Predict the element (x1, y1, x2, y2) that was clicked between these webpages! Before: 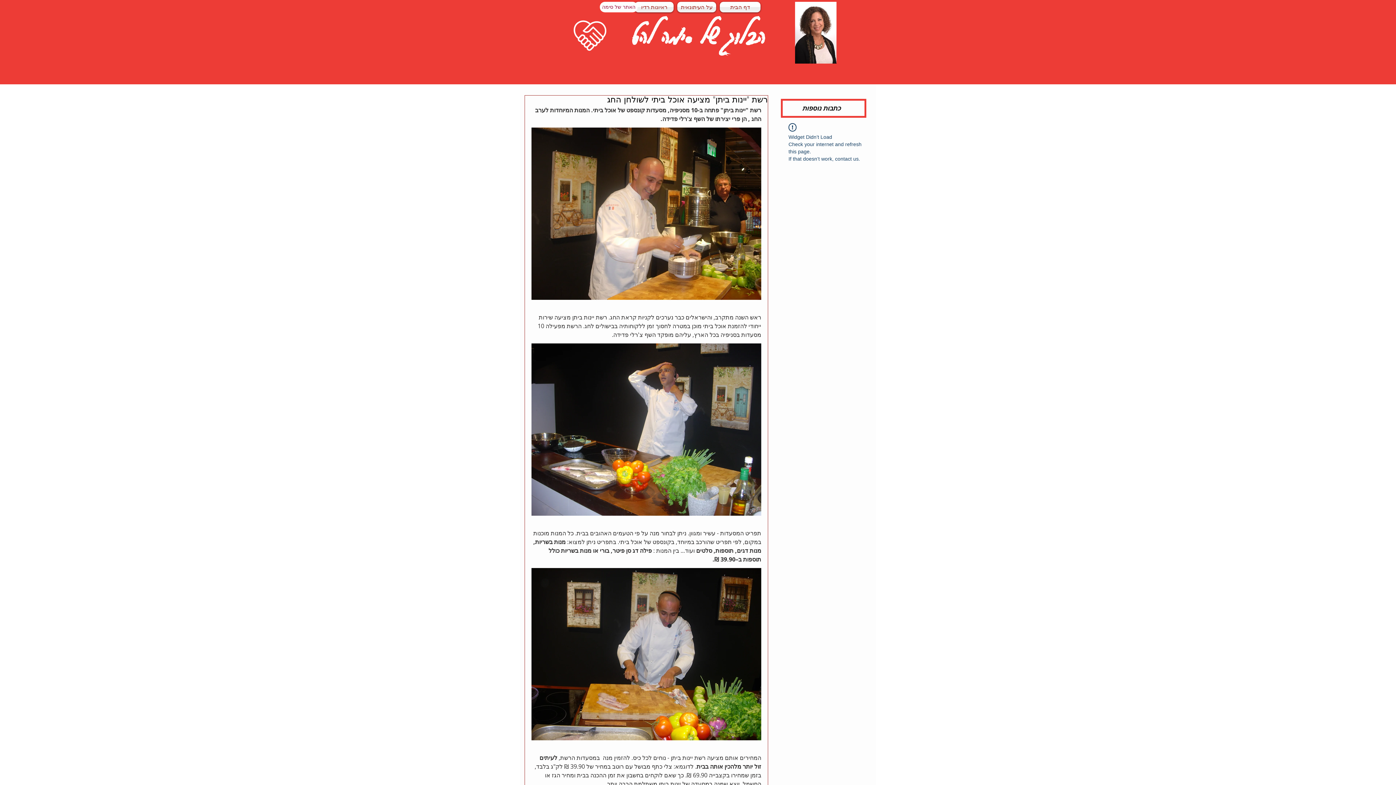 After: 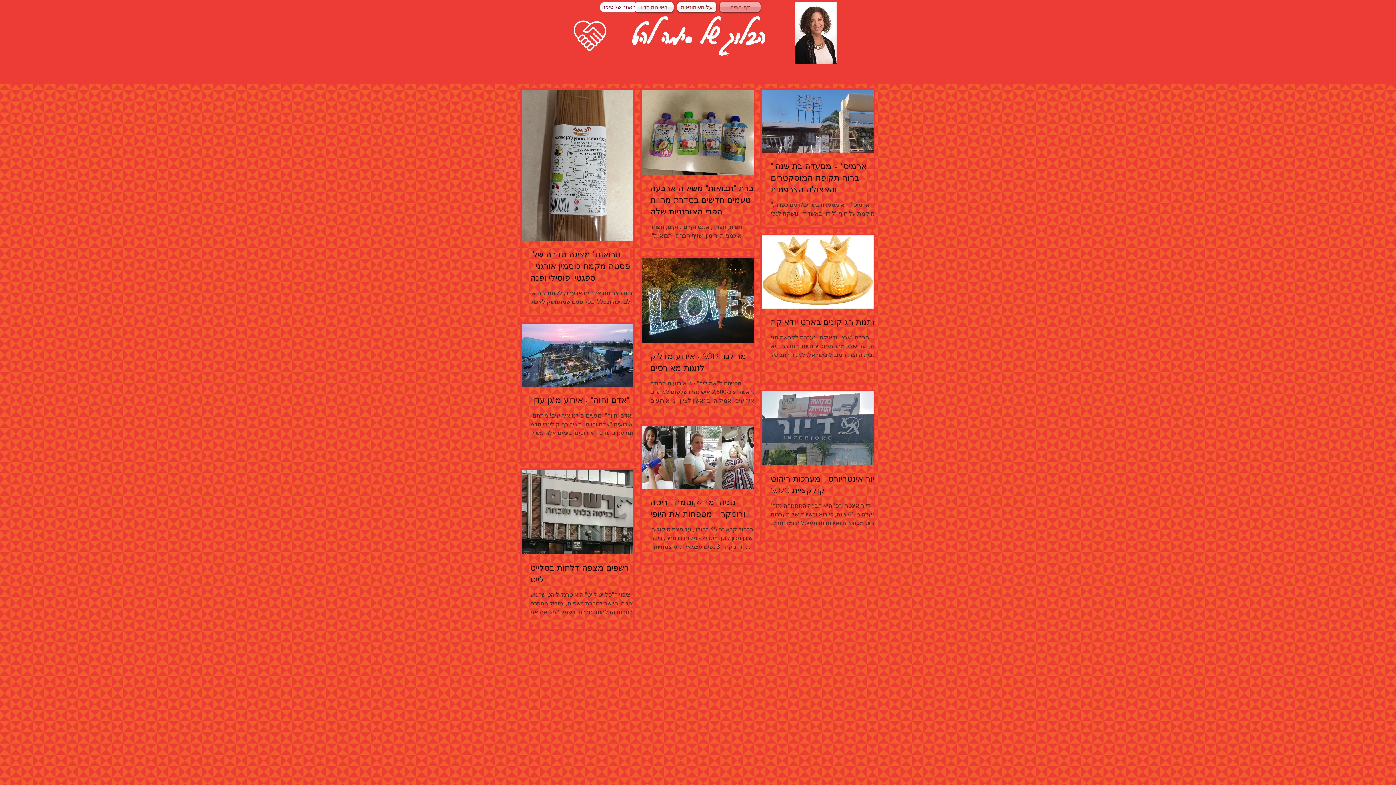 Action: label: דף הבית bbox: (718, 1, 760, 12)